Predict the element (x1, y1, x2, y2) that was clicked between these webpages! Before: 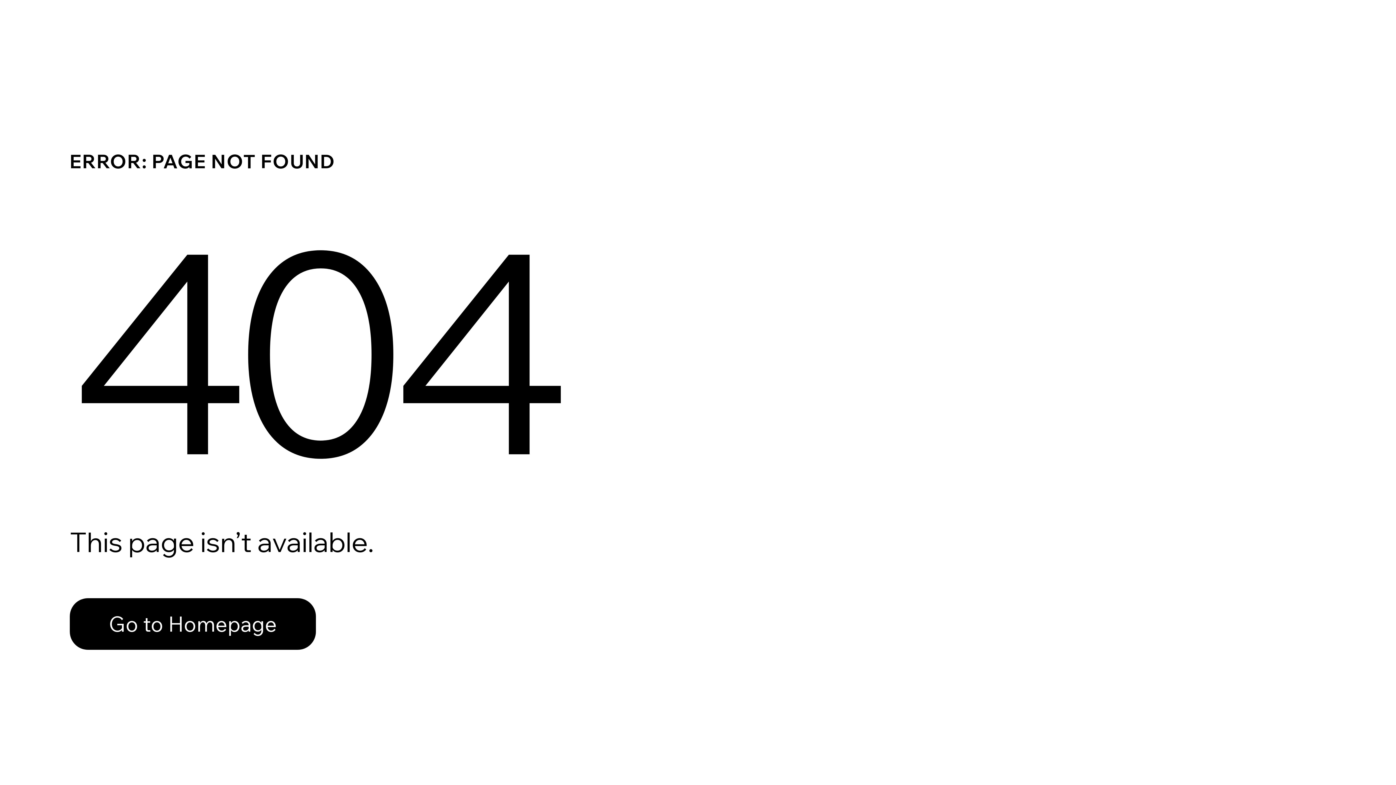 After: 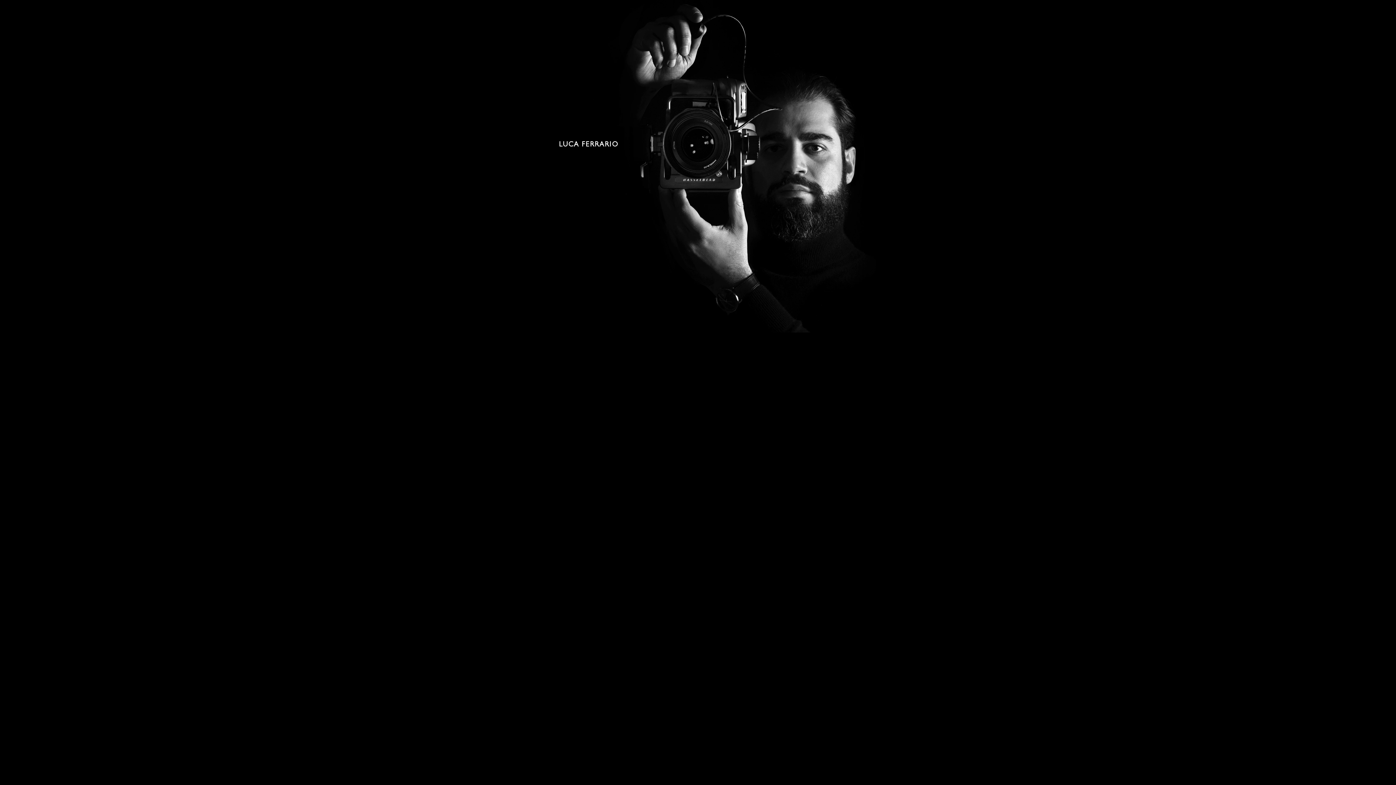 Action: bbox: (69, 598, 316, 650) label: Go to Homepage